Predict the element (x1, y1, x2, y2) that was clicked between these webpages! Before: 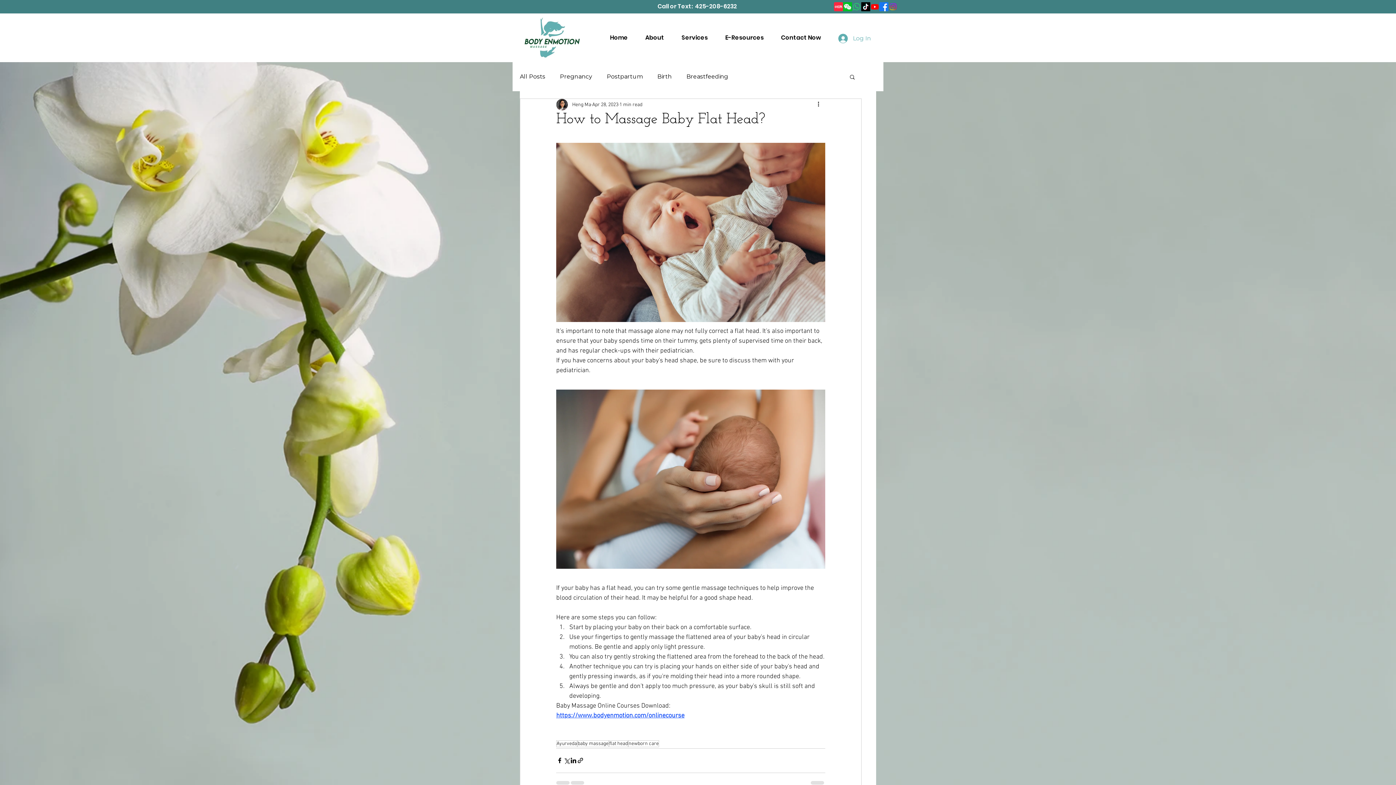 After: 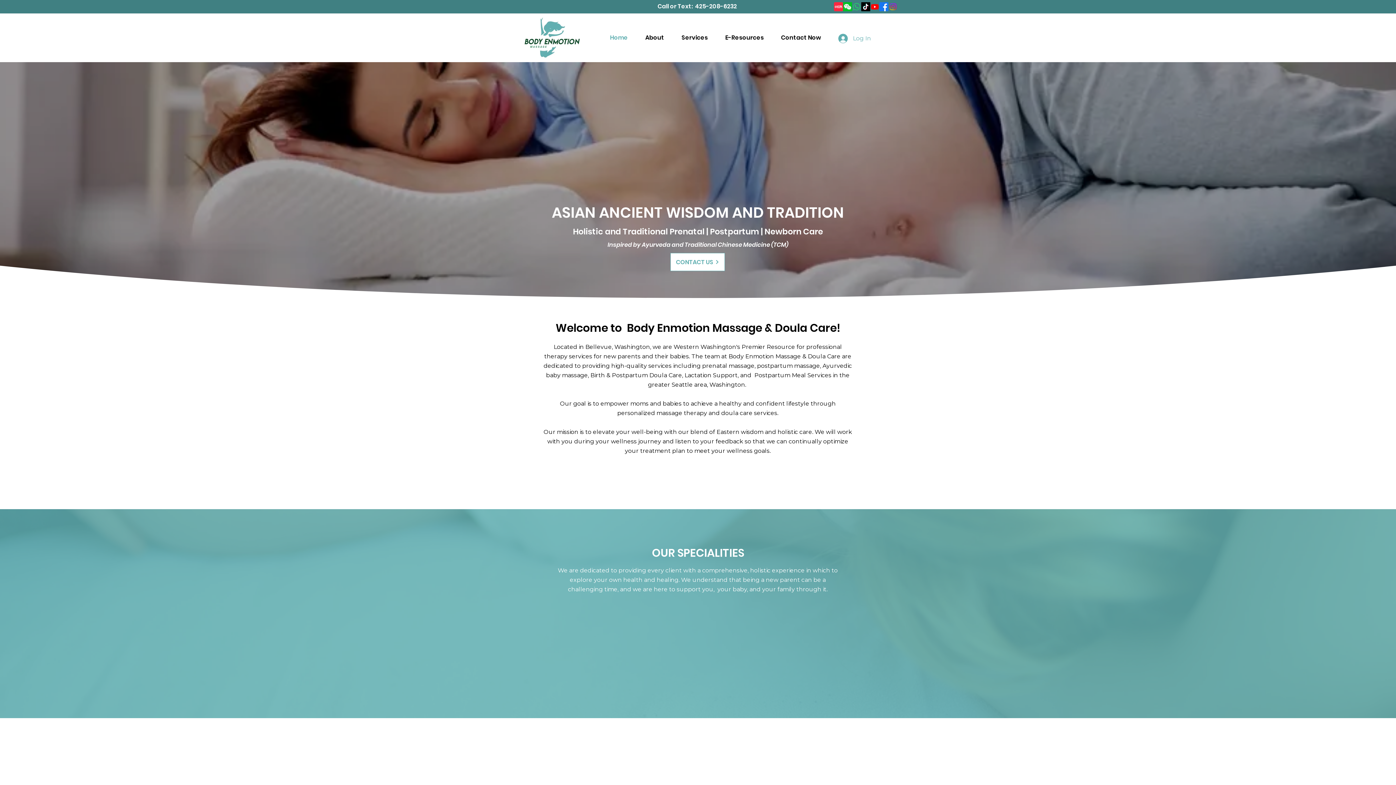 Action: bbox: (520, 14, 584, 62)